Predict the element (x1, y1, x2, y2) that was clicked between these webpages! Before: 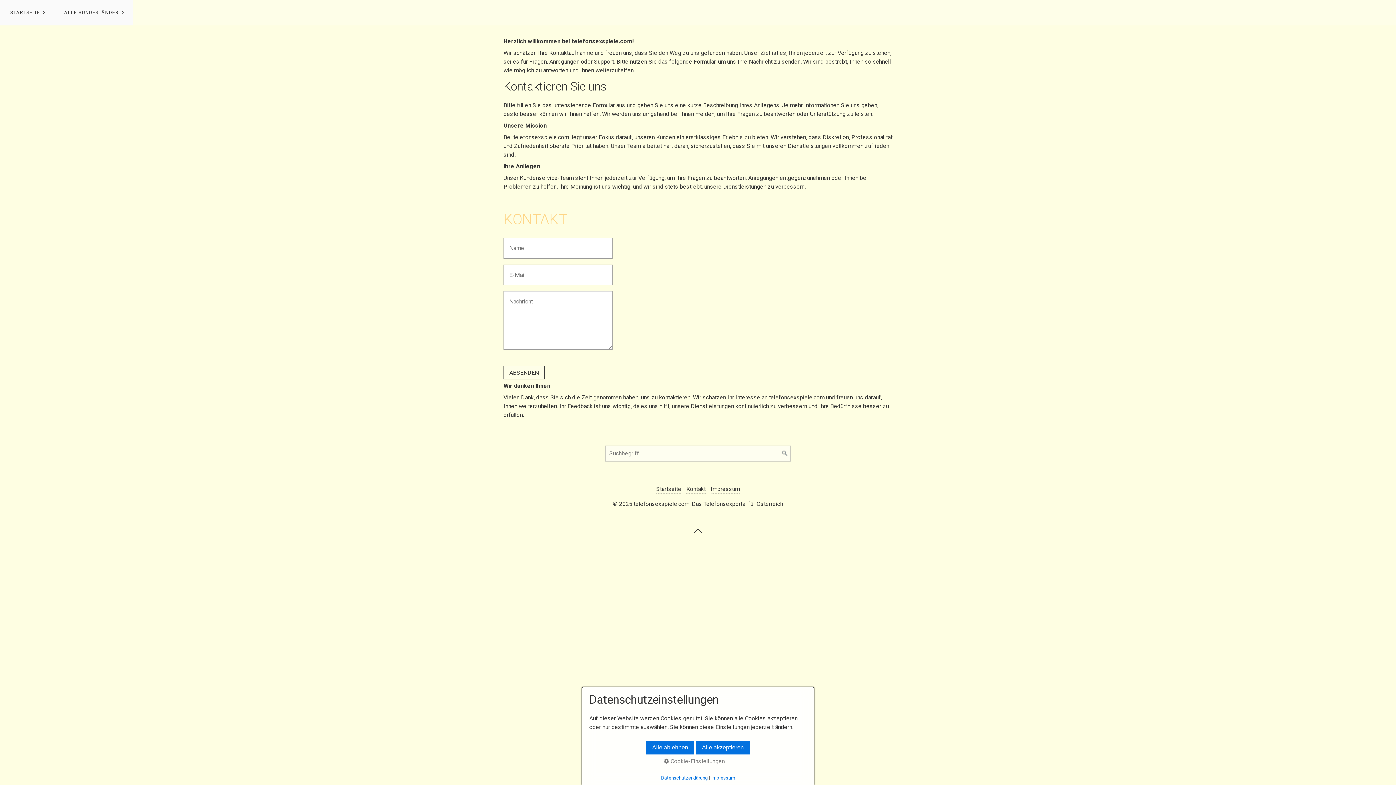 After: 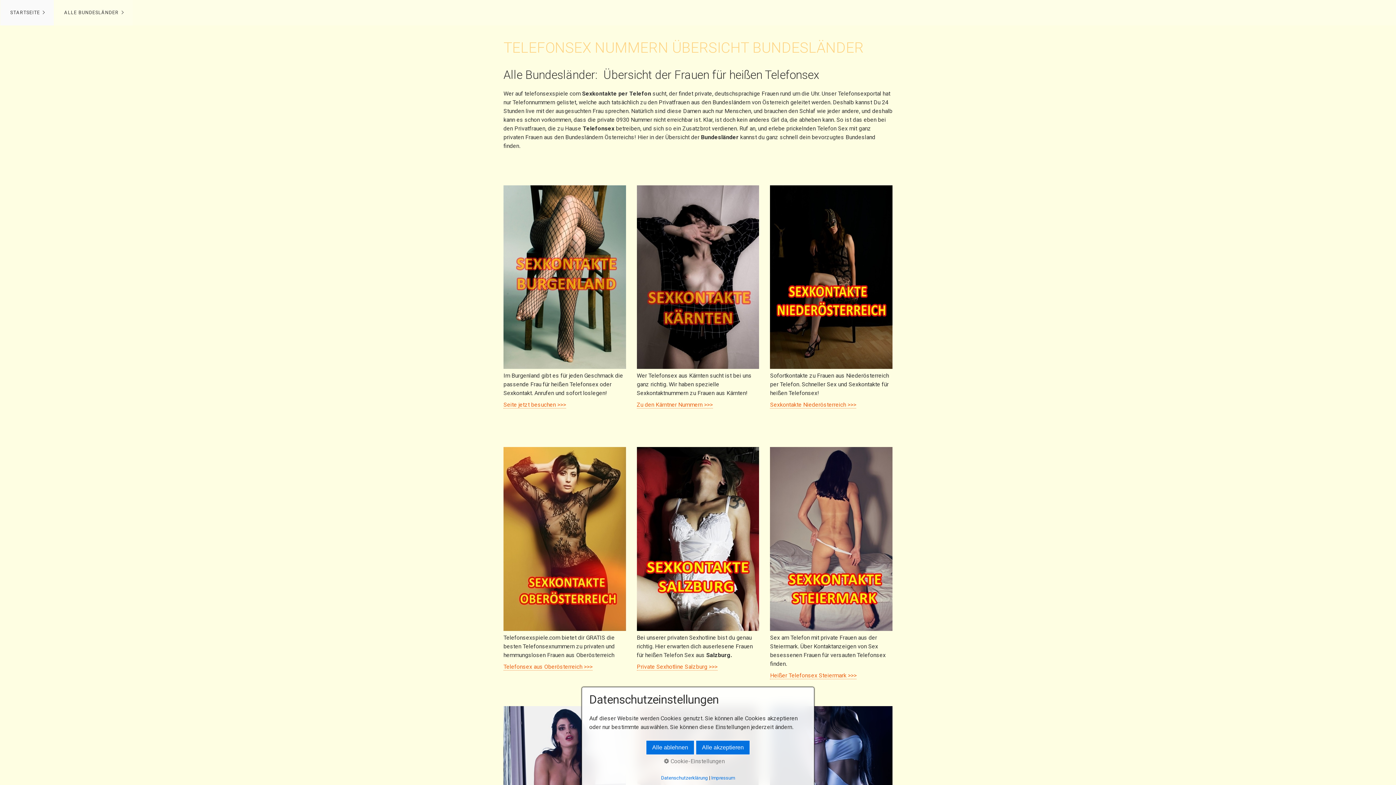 Action: label: ALLE BUNDESLÄNDER bbox: (54, 0, 132, 25)